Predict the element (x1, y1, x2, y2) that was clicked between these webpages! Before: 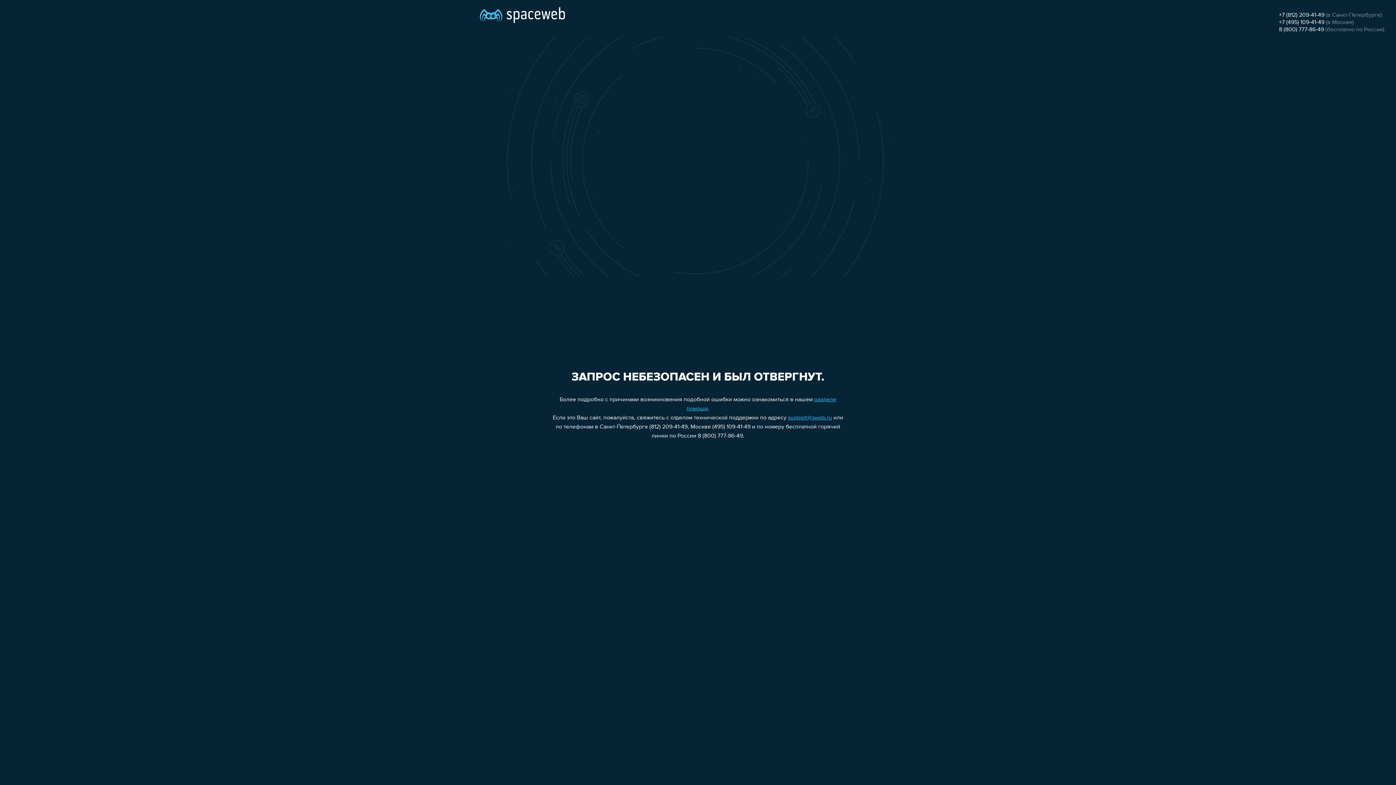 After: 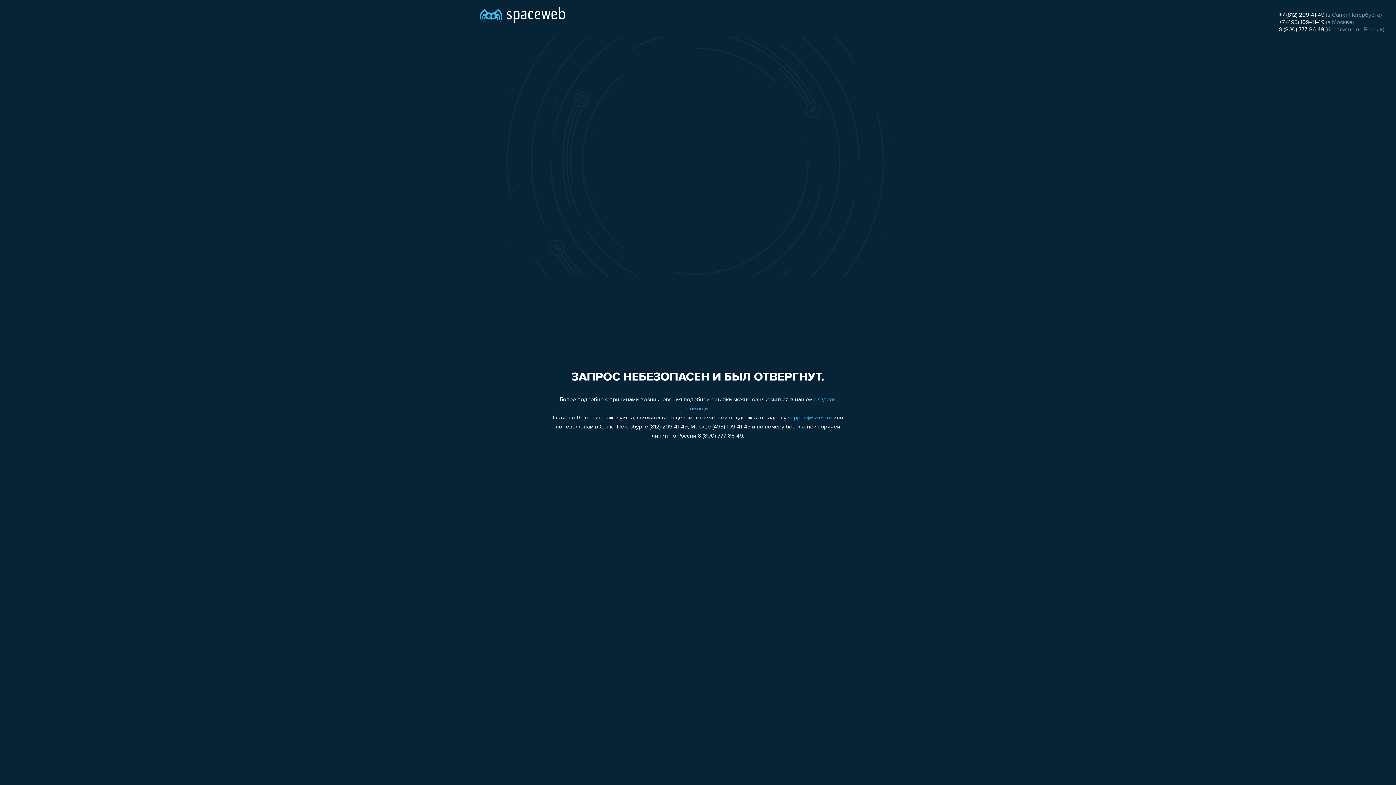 Action: label: support@sweb.ru bbox: (788, 415, 832, 421)